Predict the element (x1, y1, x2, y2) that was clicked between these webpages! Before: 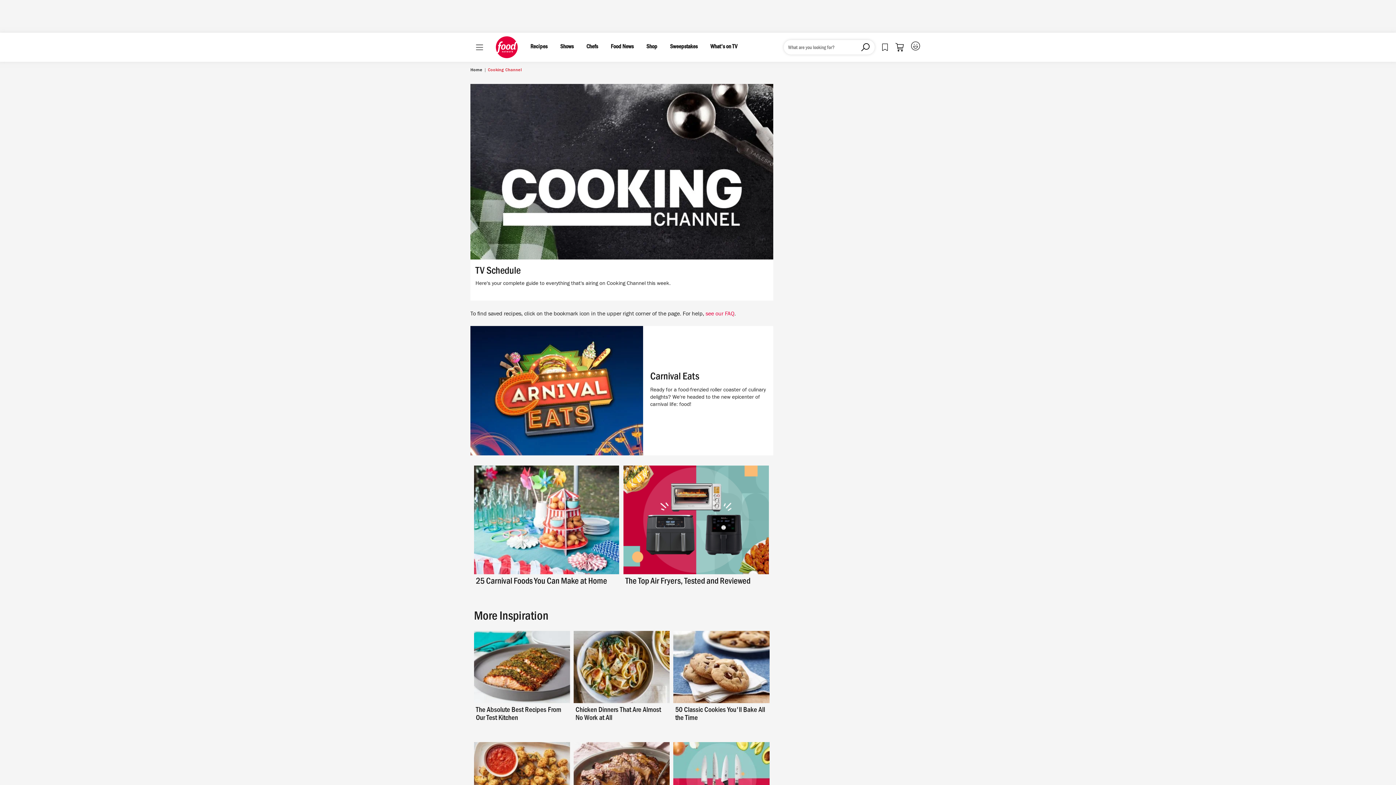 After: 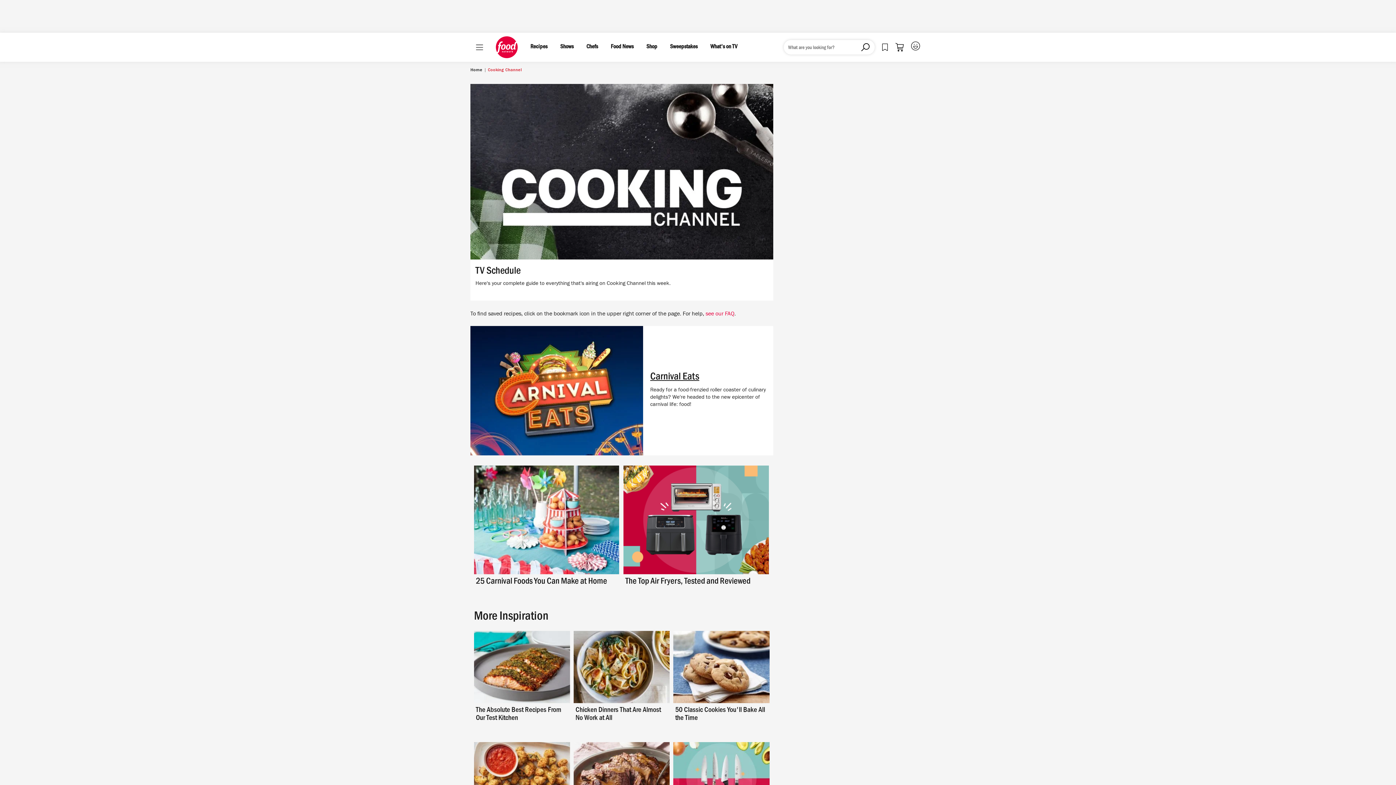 Action: label: Carnival Eats bbox: (650, 372, 766, 384)